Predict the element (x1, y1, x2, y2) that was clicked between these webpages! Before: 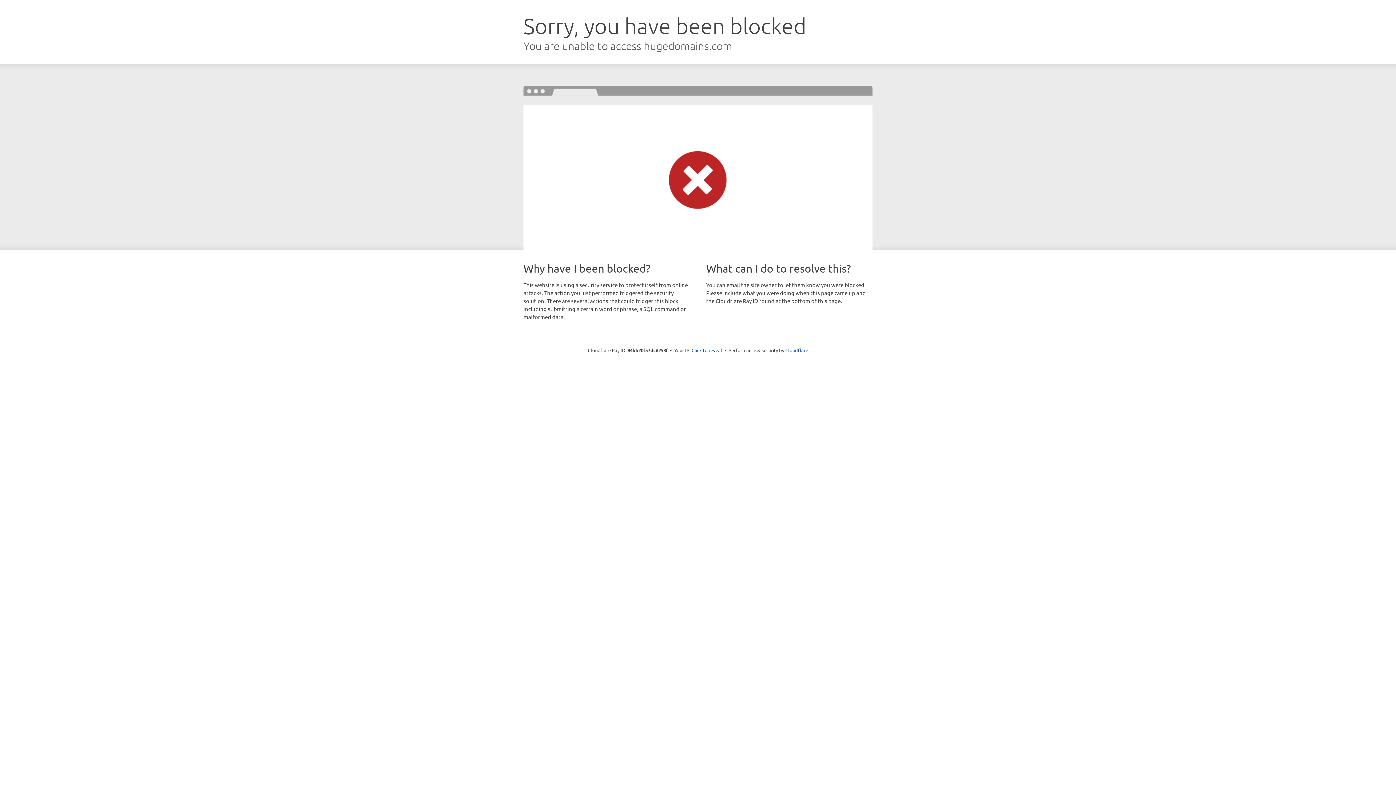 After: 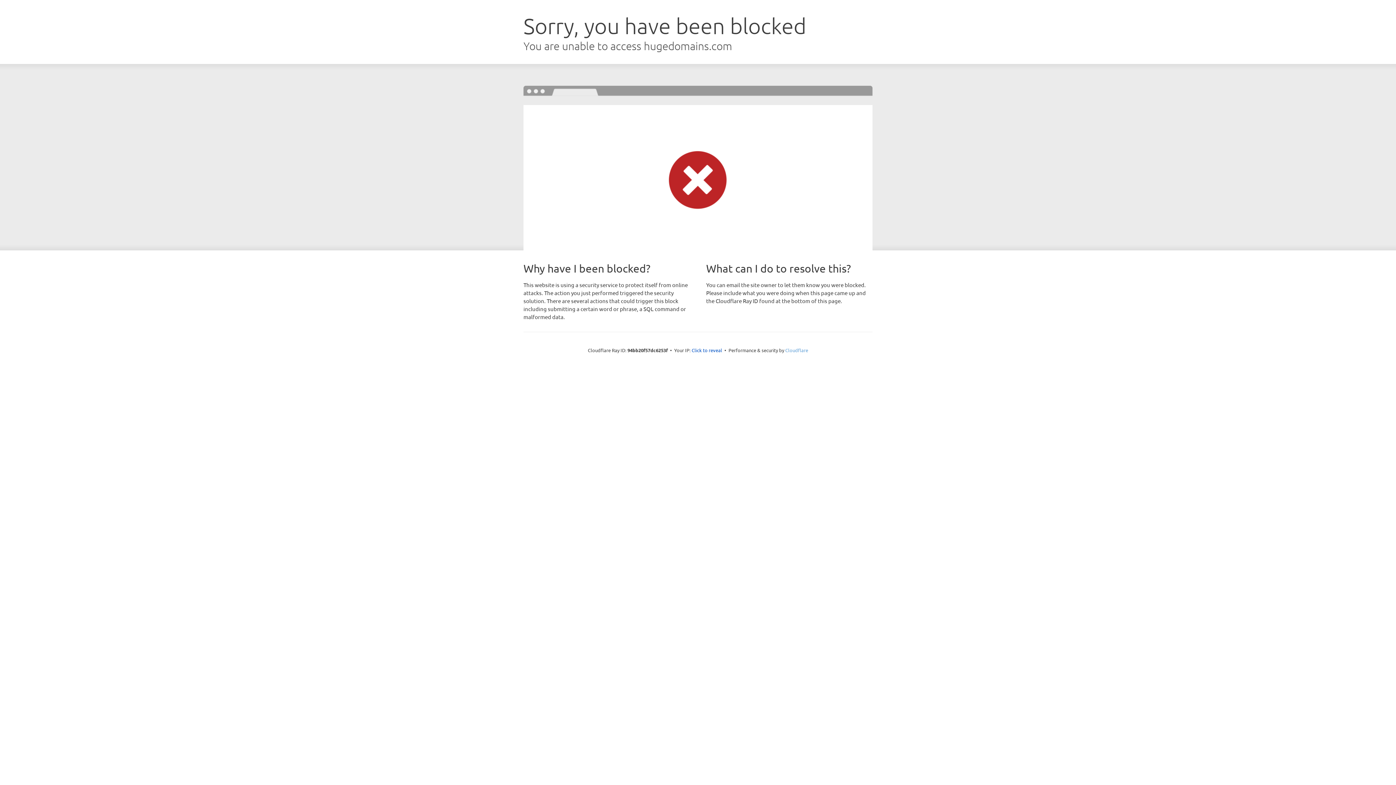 Action: bbox: (785, 347, 808, 353) label: Cloudflare